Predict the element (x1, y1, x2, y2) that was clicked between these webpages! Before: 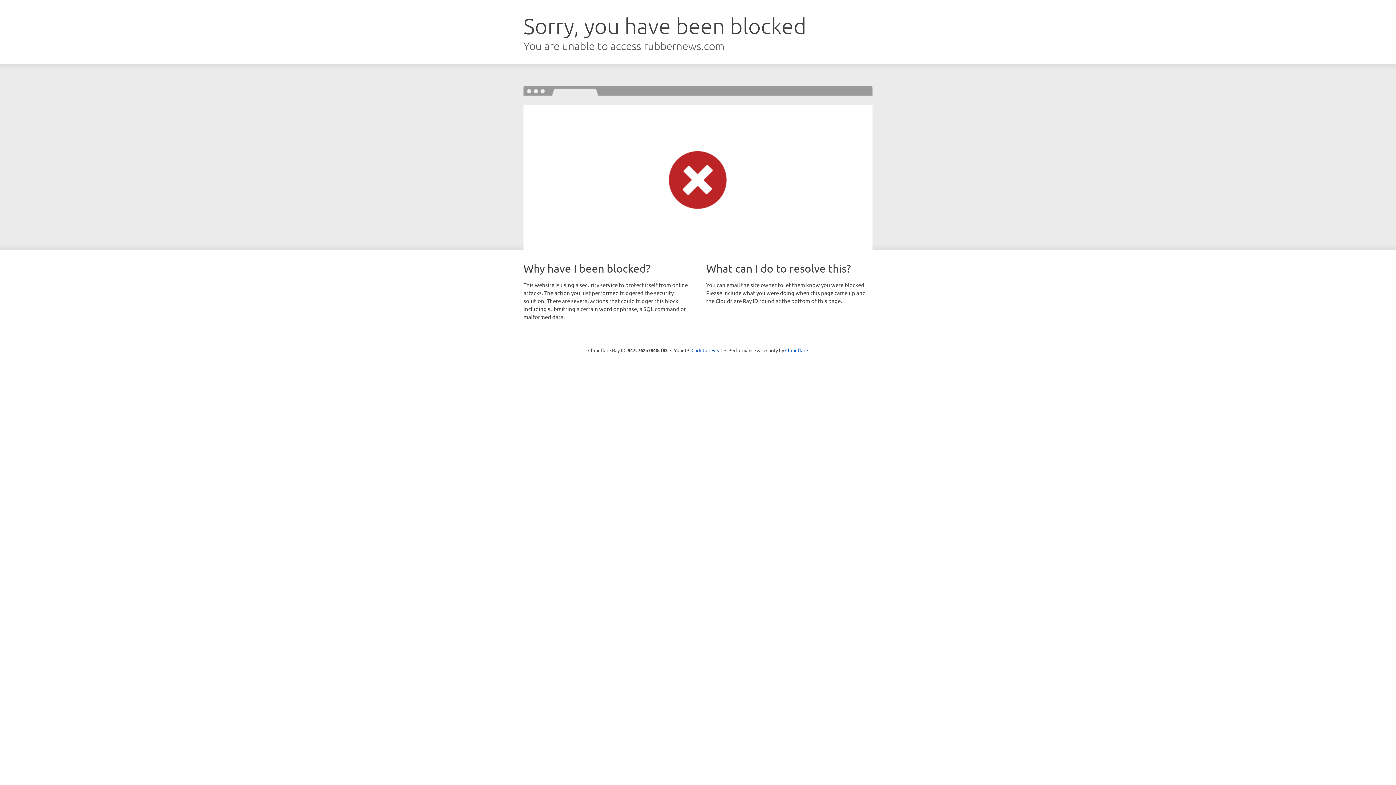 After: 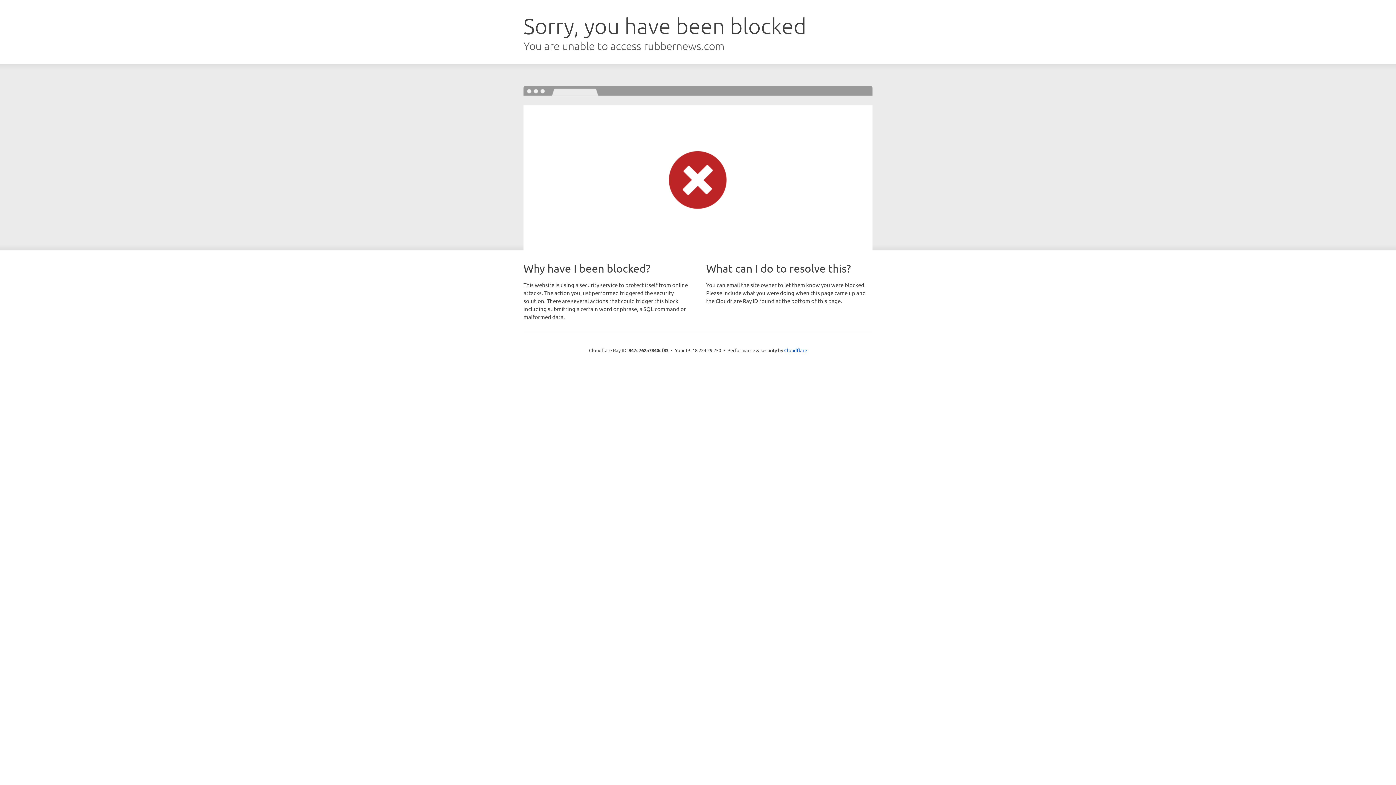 Action: bbox: (691, 346, 722, 353) label: Click to reveal